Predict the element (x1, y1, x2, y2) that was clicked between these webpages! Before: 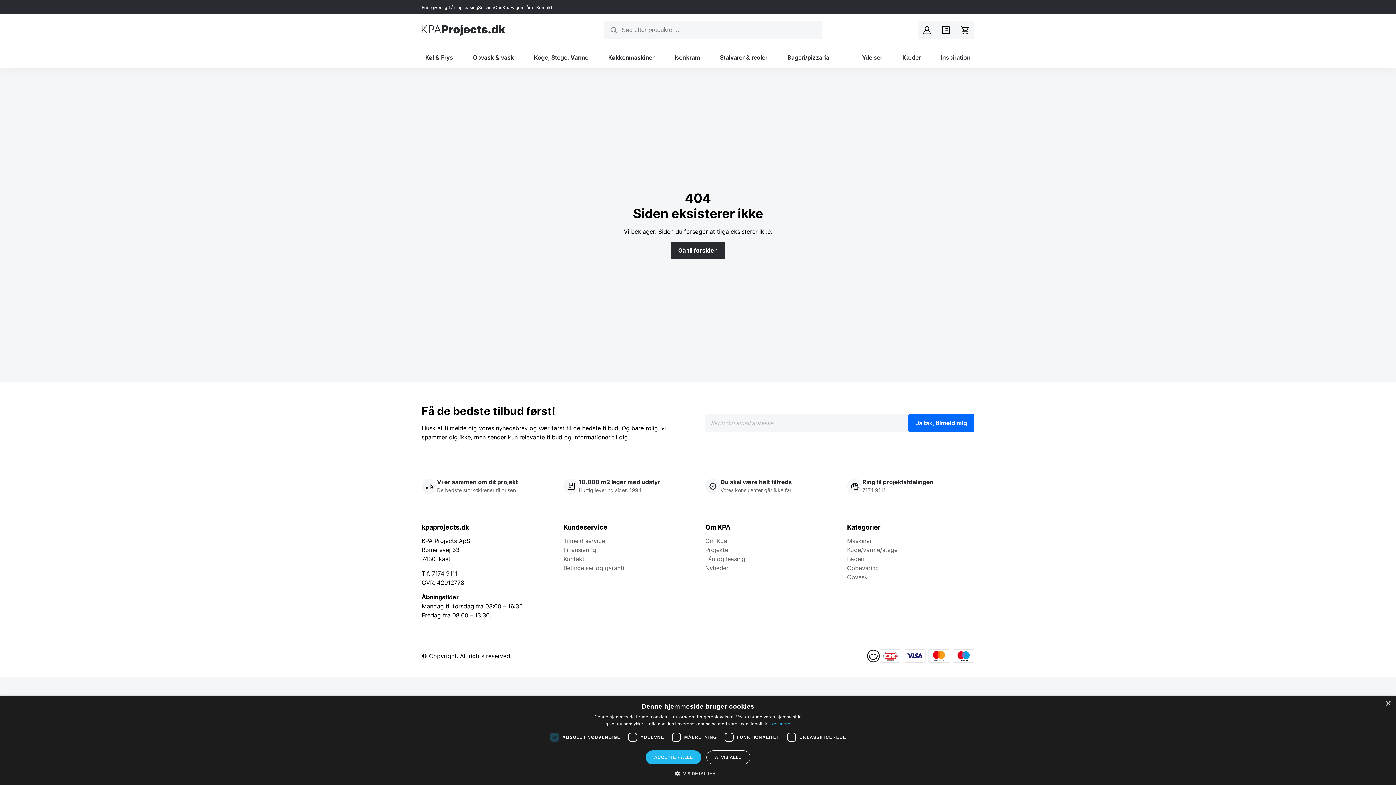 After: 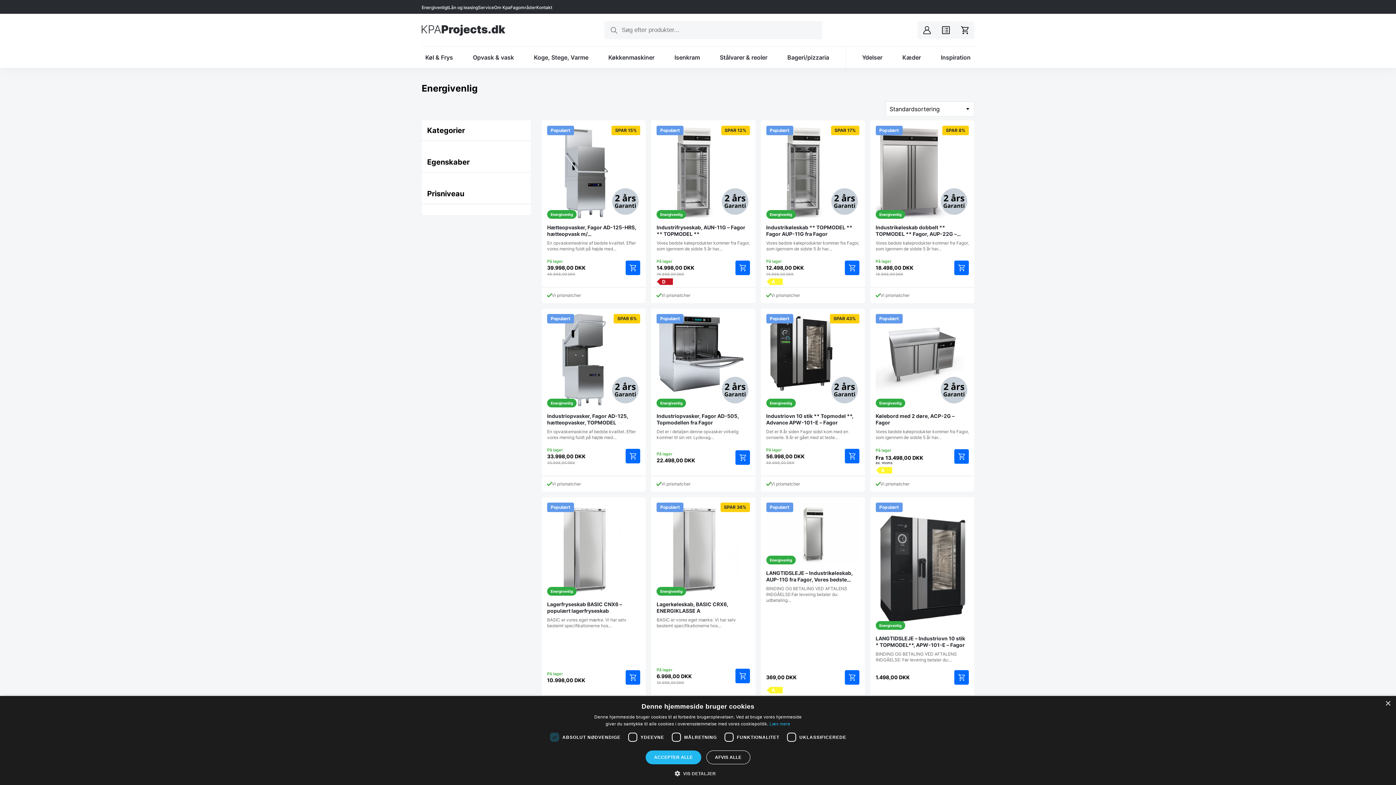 Action: label: Energivenligt bbox: (421, 4, 448, 10)